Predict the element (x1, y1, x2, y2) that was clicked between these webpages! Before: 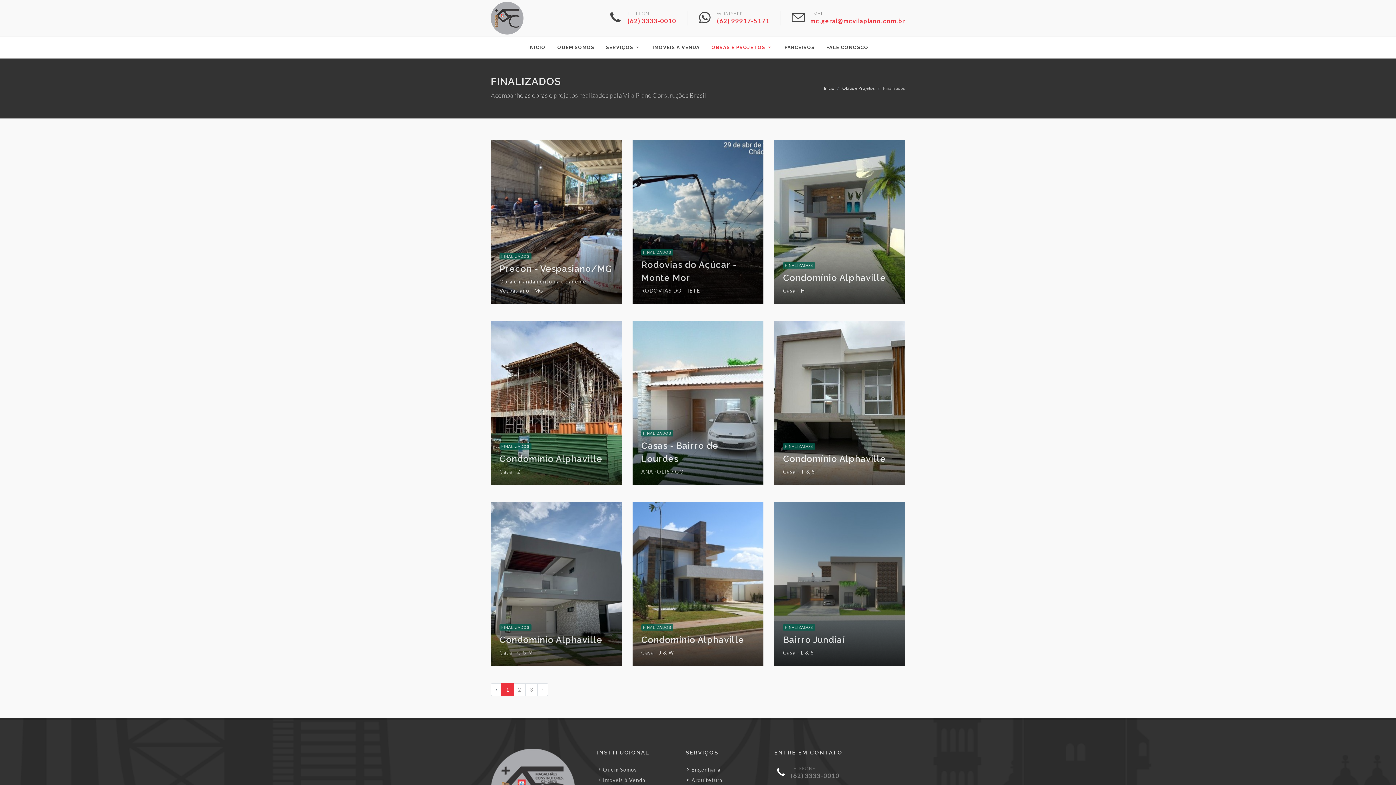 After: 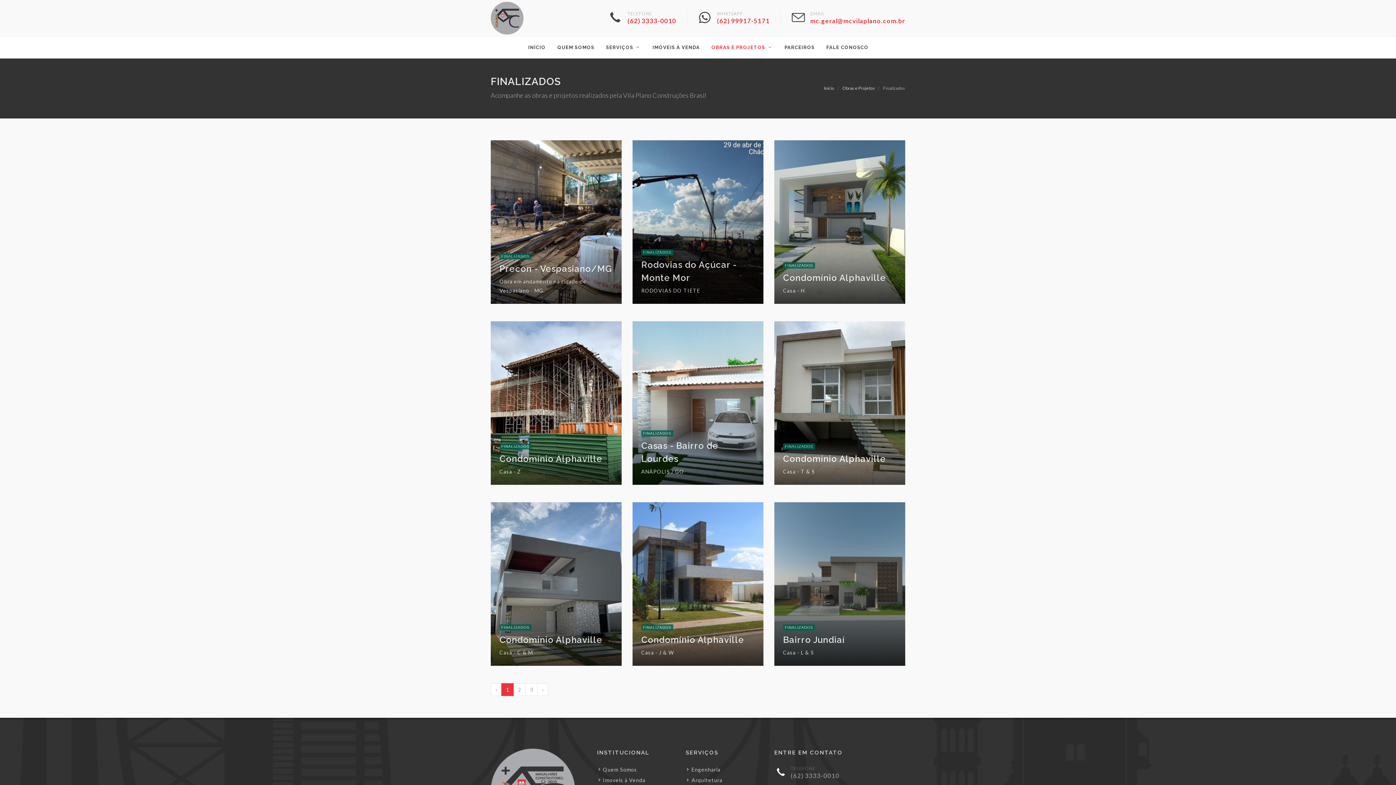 Action: label: FINALIZADOS bbox: (499, 443, 531, 449)